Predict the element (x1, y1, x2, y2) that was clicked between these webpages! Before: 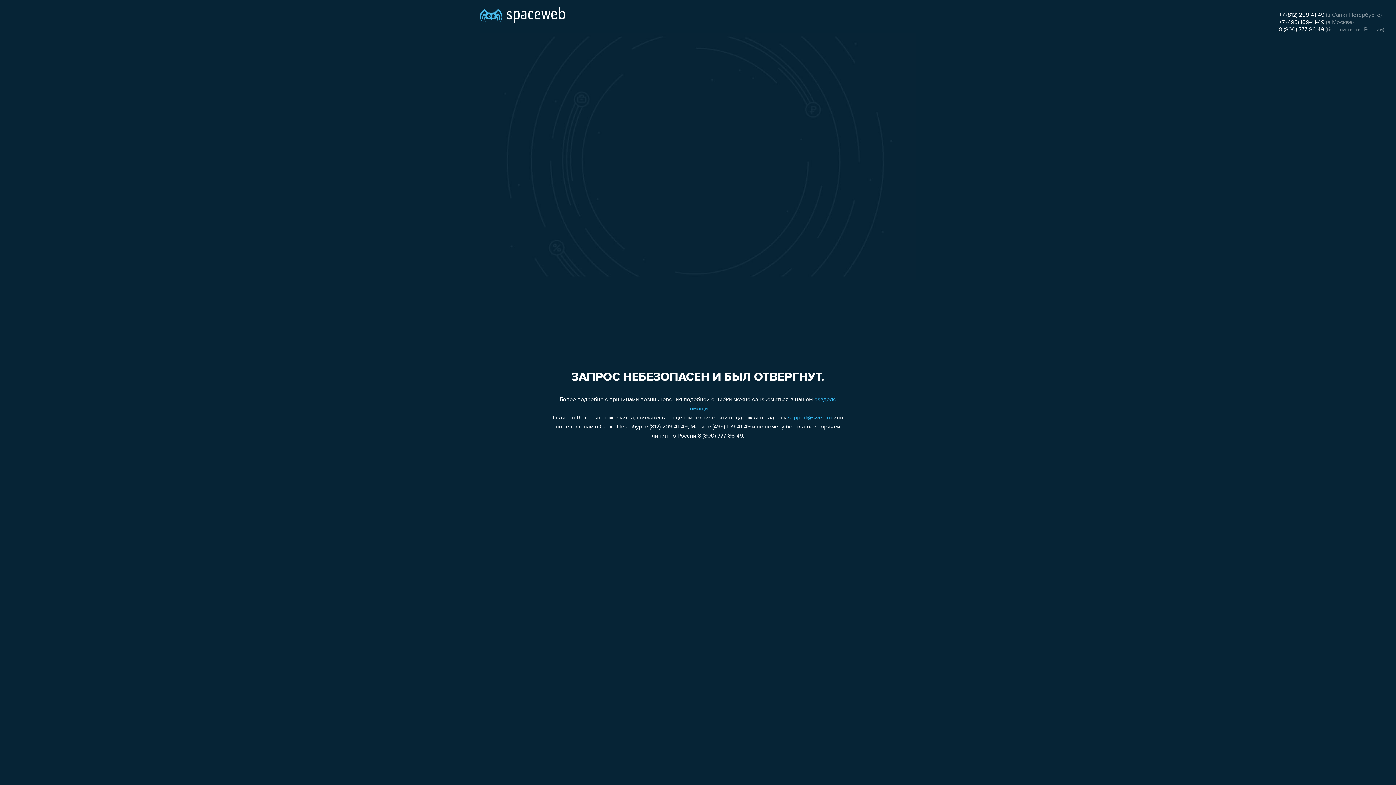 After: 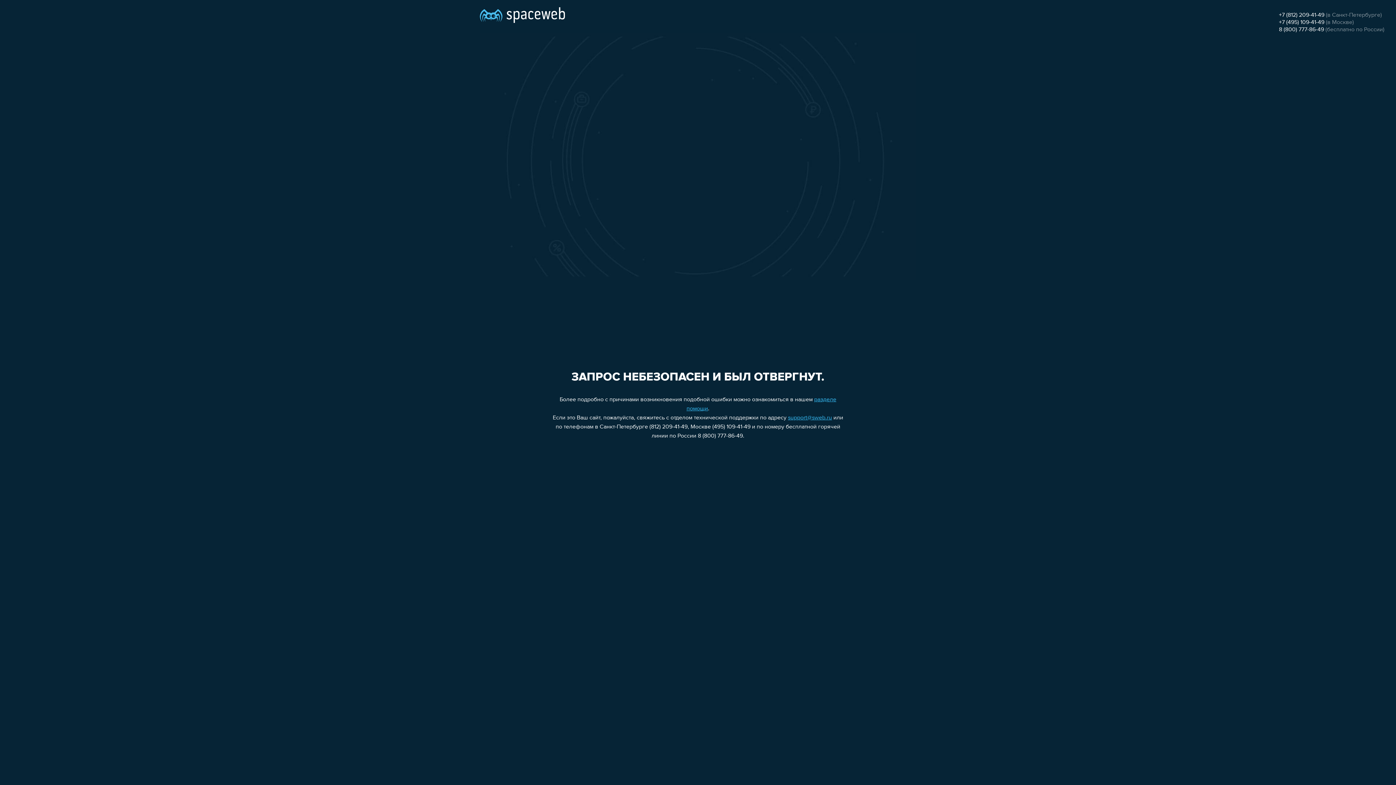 Action: bbox: (1279, 19, 1324, 25) label: +7 (495) 109-41-49